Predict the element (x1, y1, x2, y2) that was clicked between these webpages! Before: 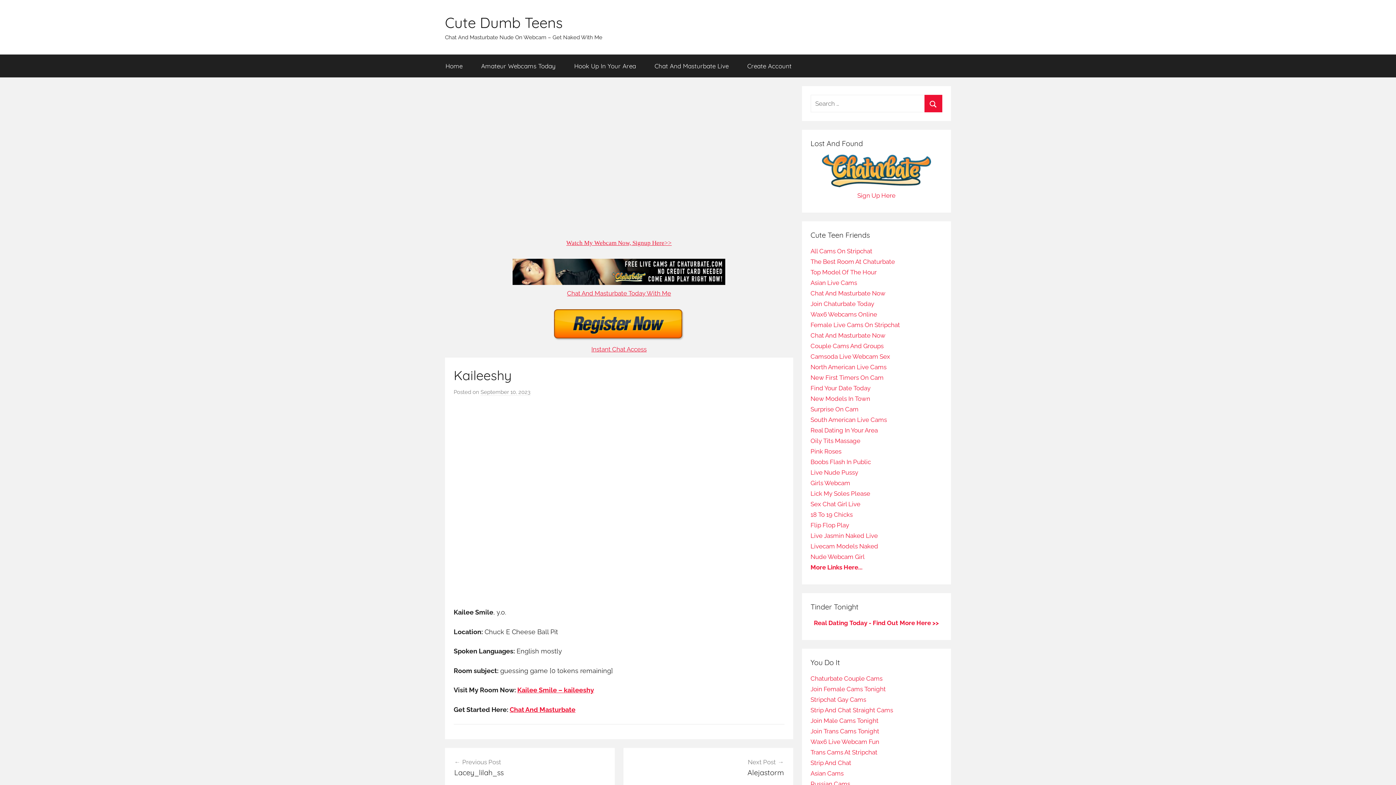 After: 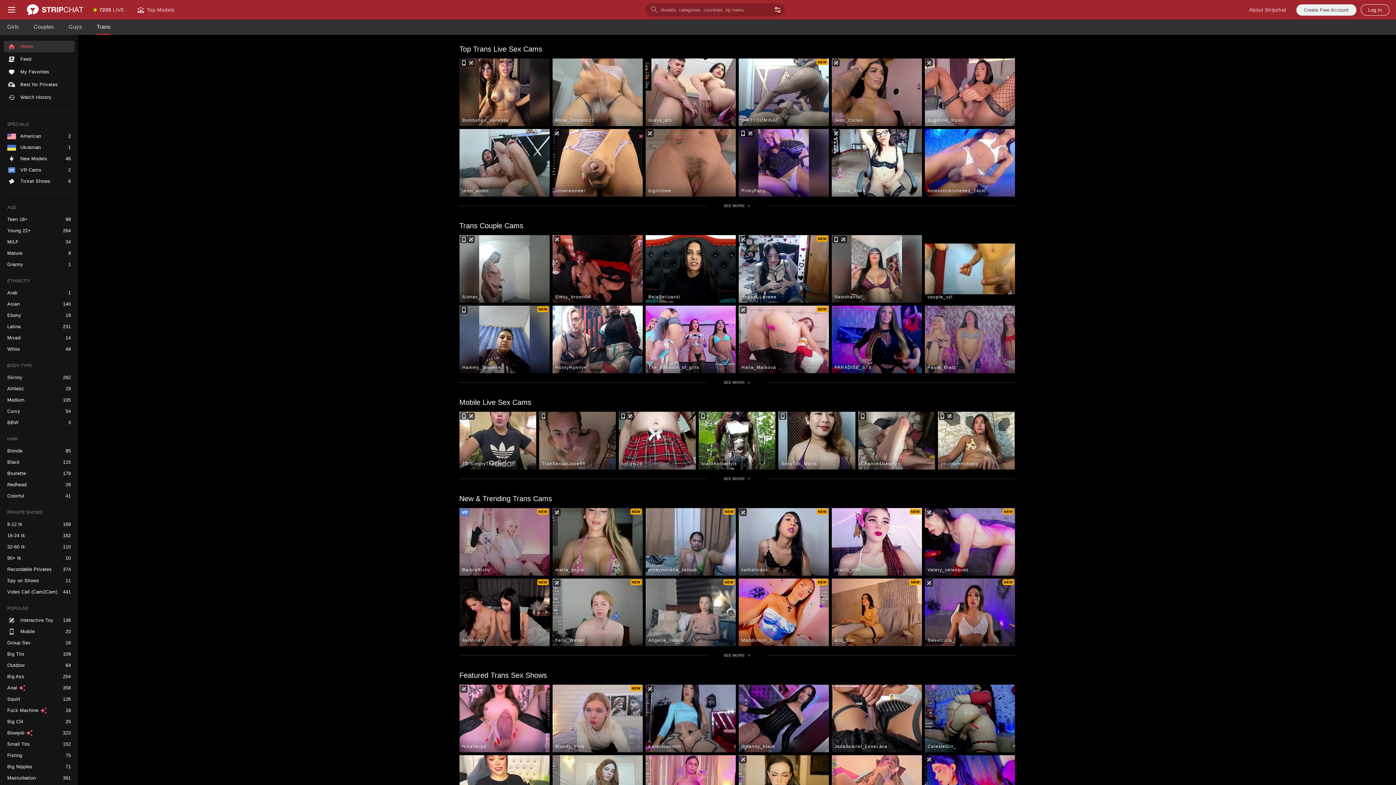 Action: label: Trans Cams At Stripchat bbox: (810, 749, 877, 756)